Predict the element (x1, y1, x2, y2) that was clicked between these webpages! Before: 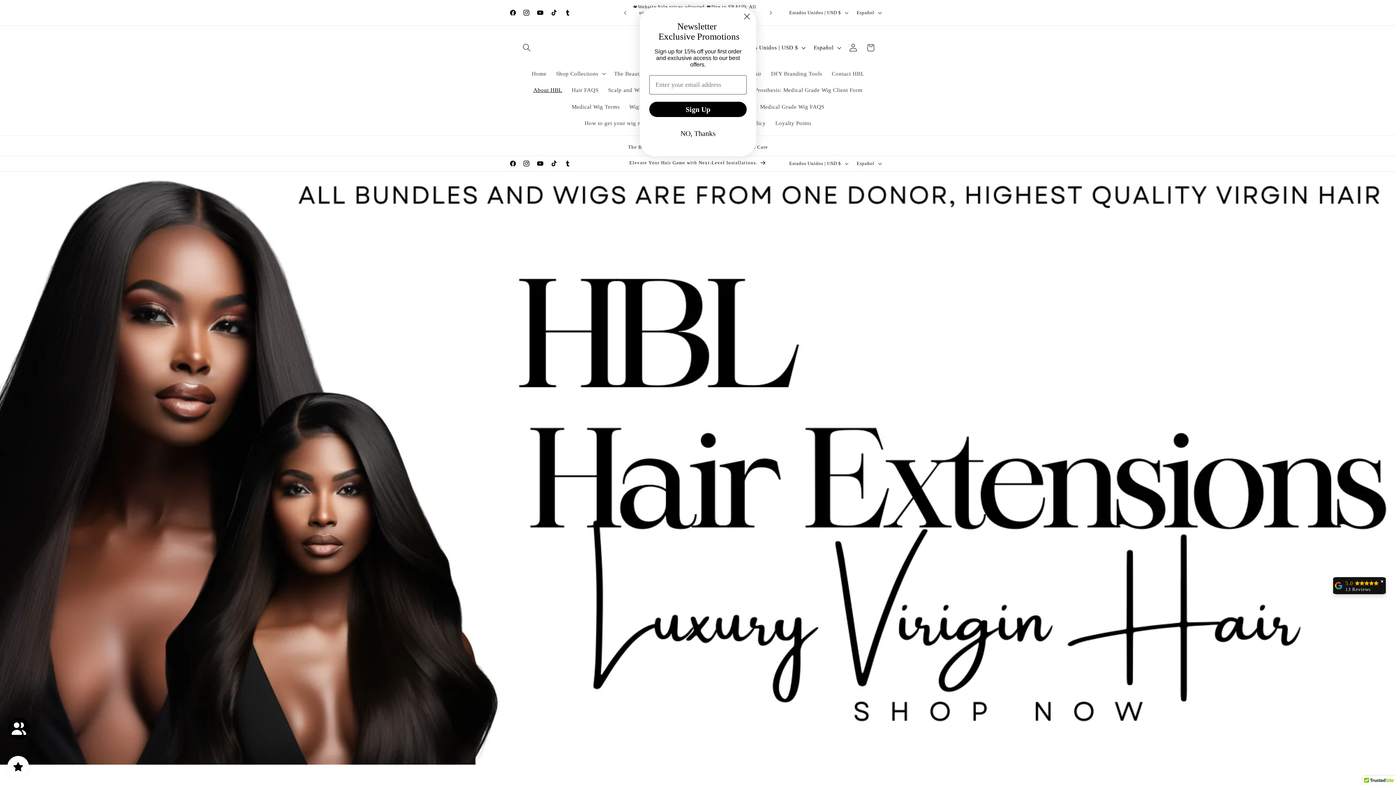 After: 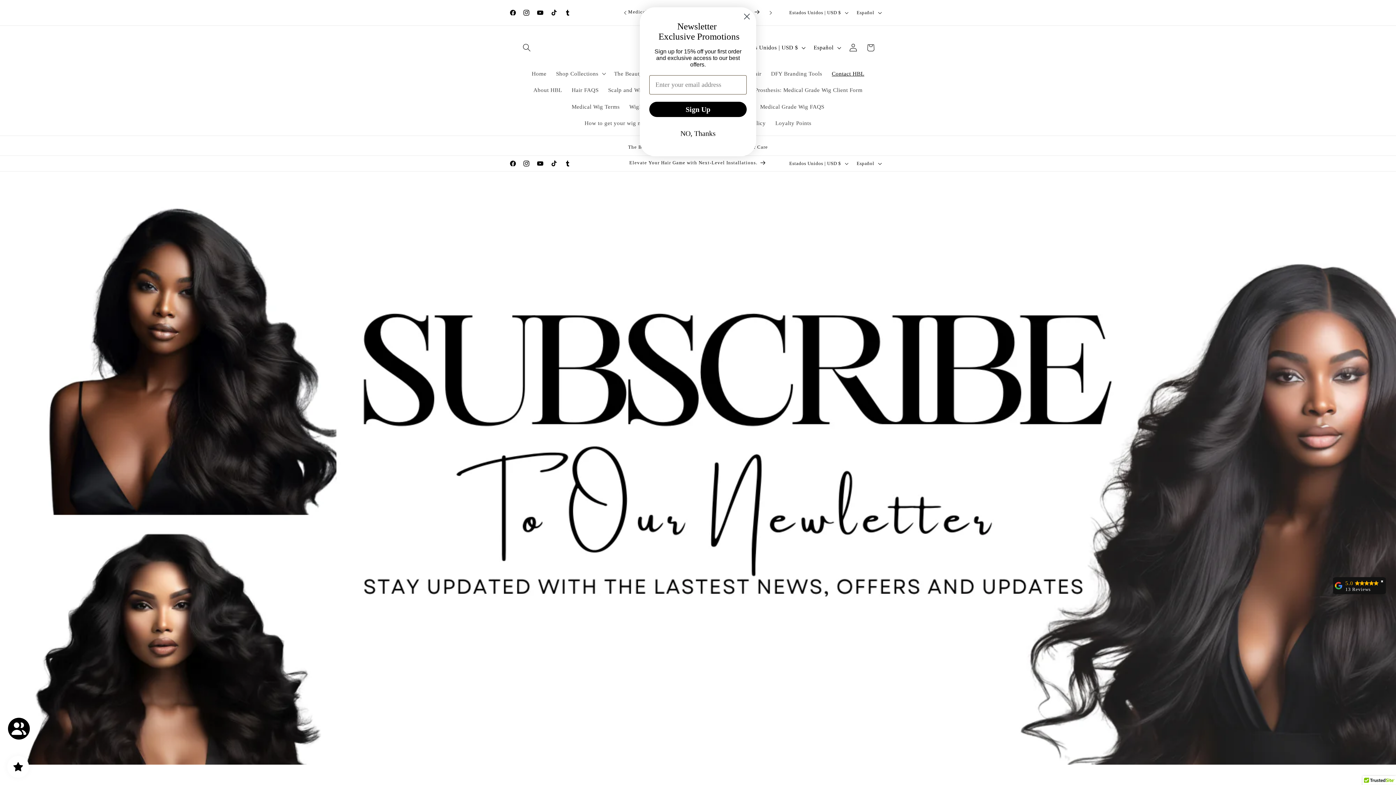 Action: label: Contact HBL bbox: (827, 65, 869, 81)